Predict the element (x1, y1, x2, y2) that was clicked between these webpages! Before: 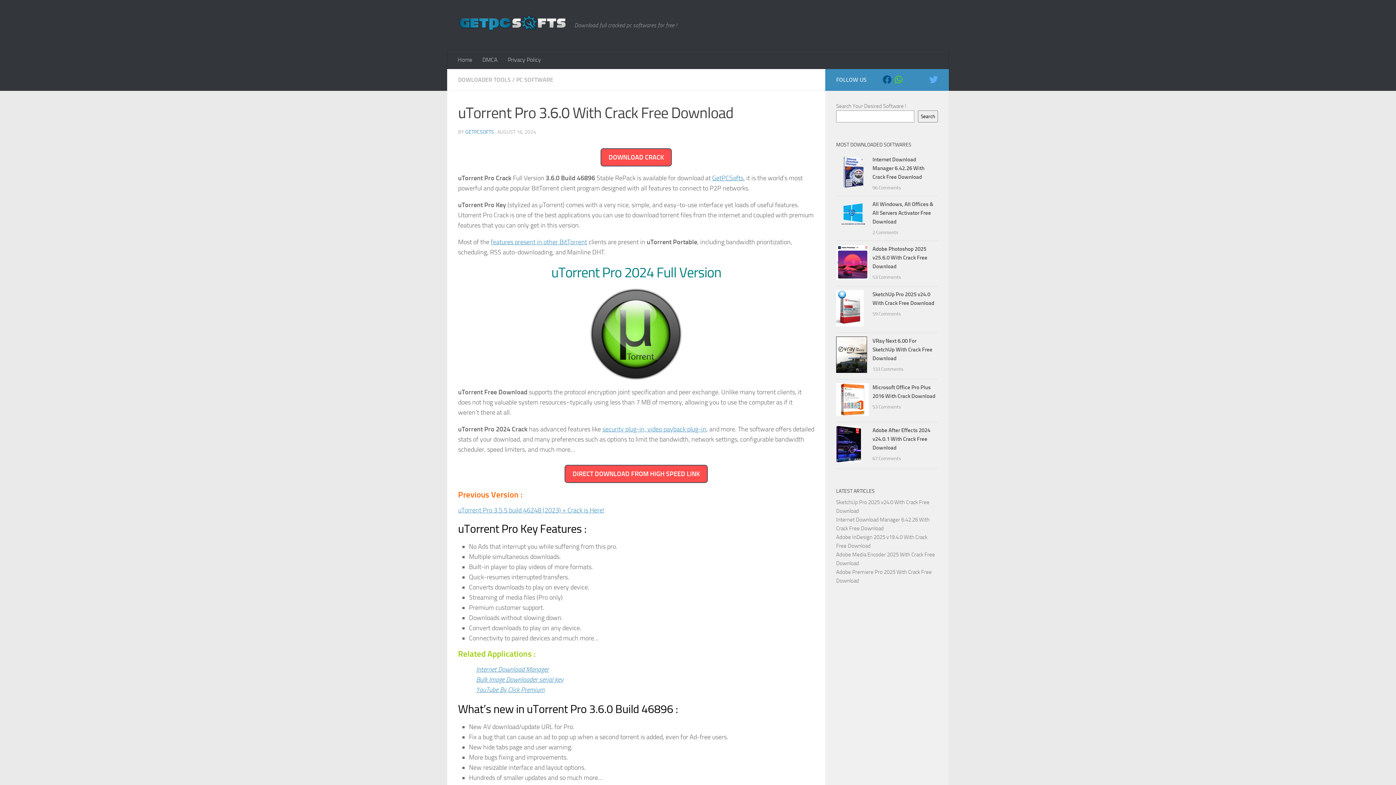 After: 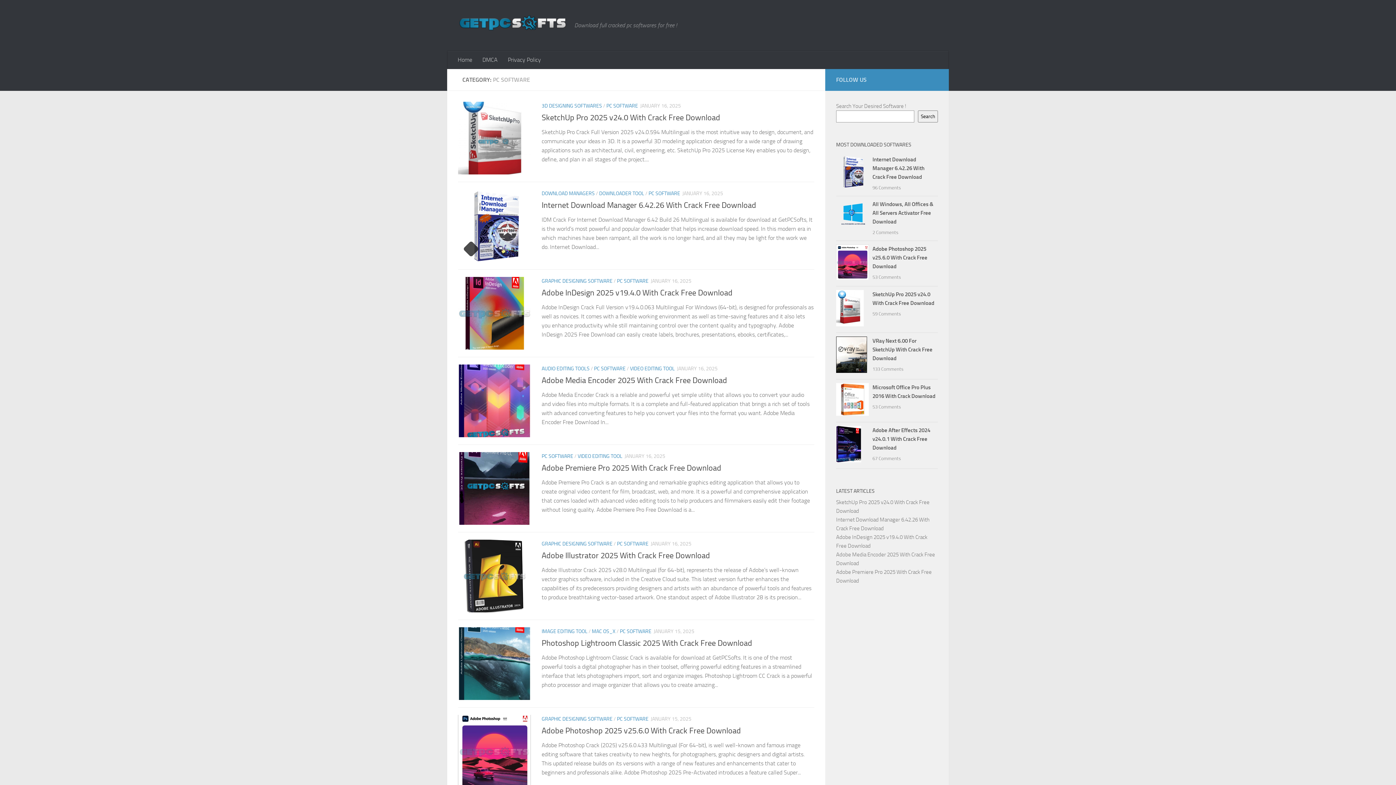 Action: label: PC SOFTWARE bbox: (516, 76, 553, 83)